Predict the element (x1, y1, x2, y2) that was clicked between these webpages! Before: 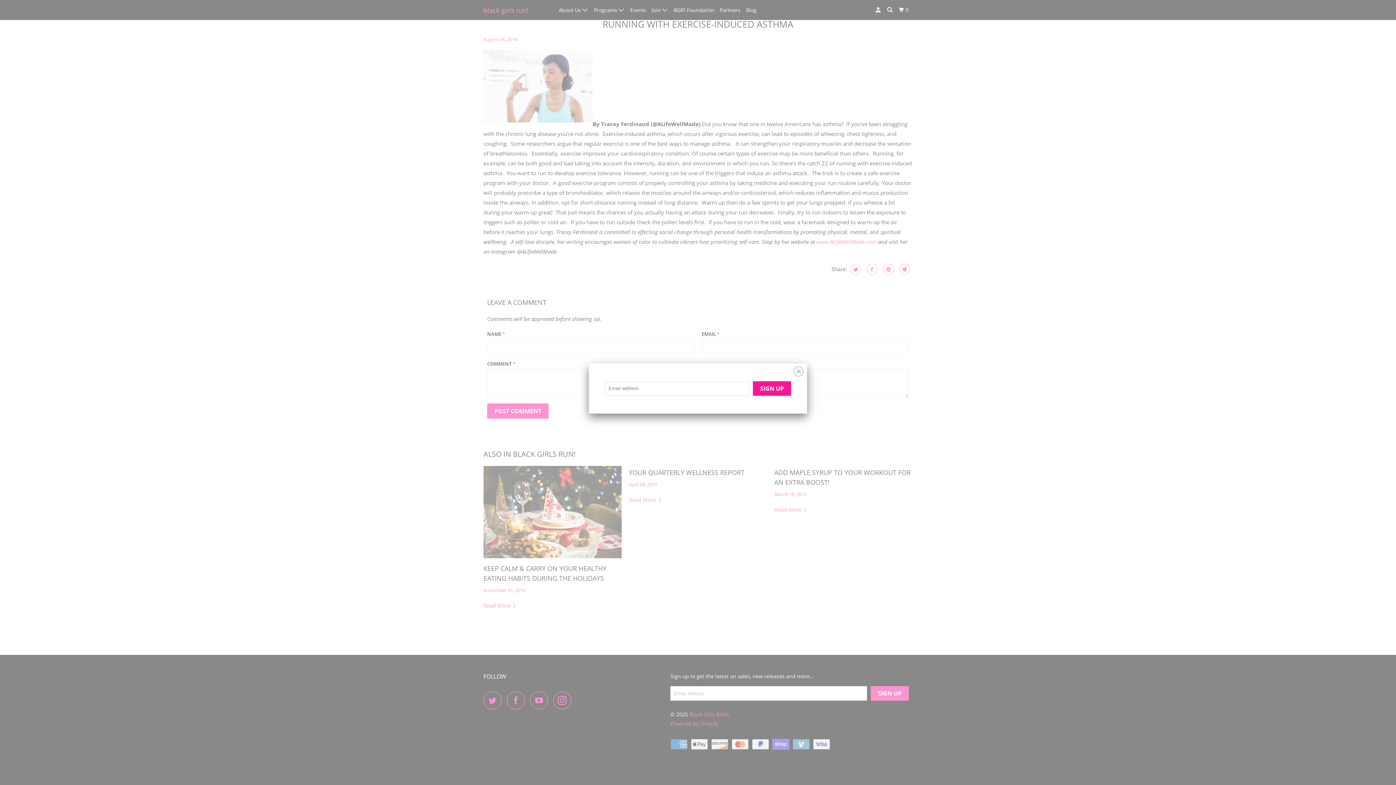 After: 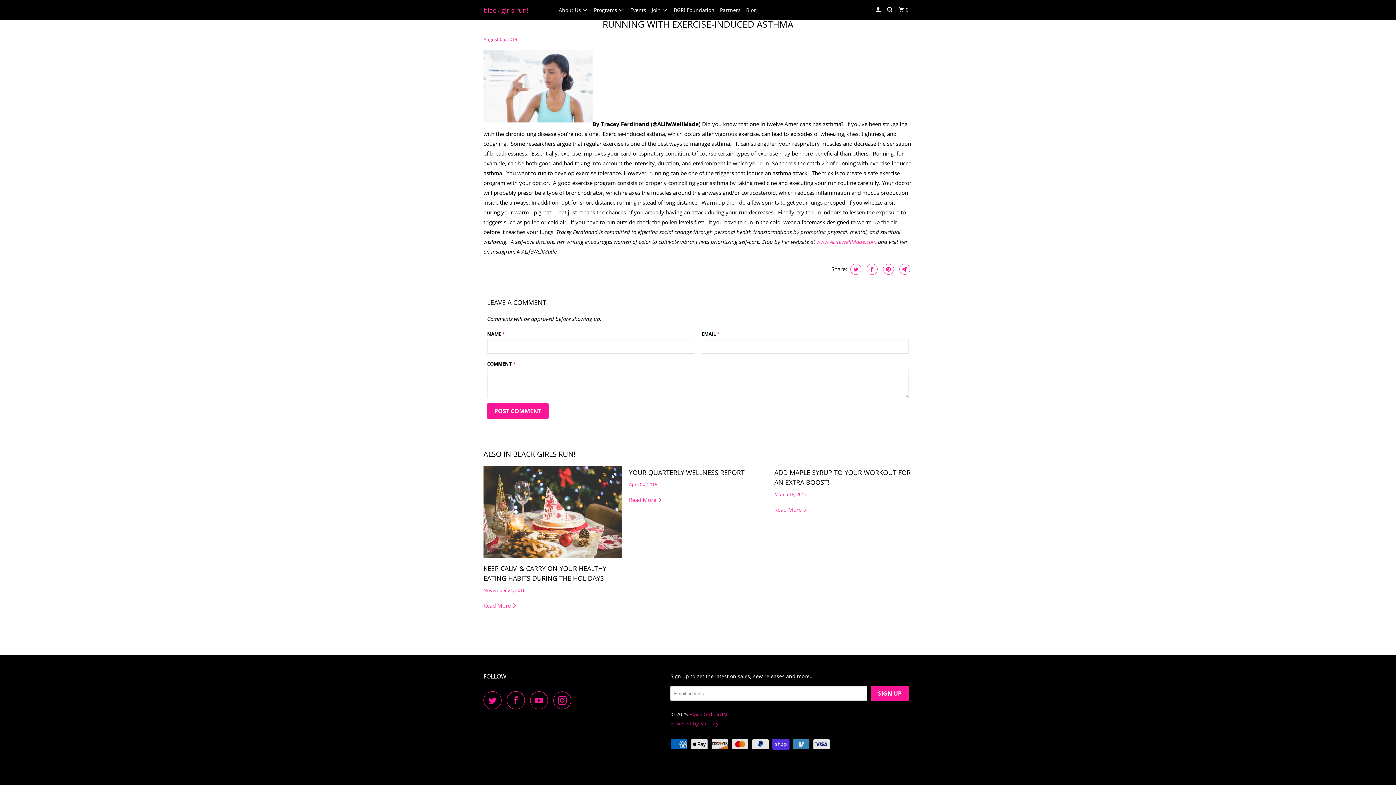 Action: bbox: (793, 362, 803, 377)